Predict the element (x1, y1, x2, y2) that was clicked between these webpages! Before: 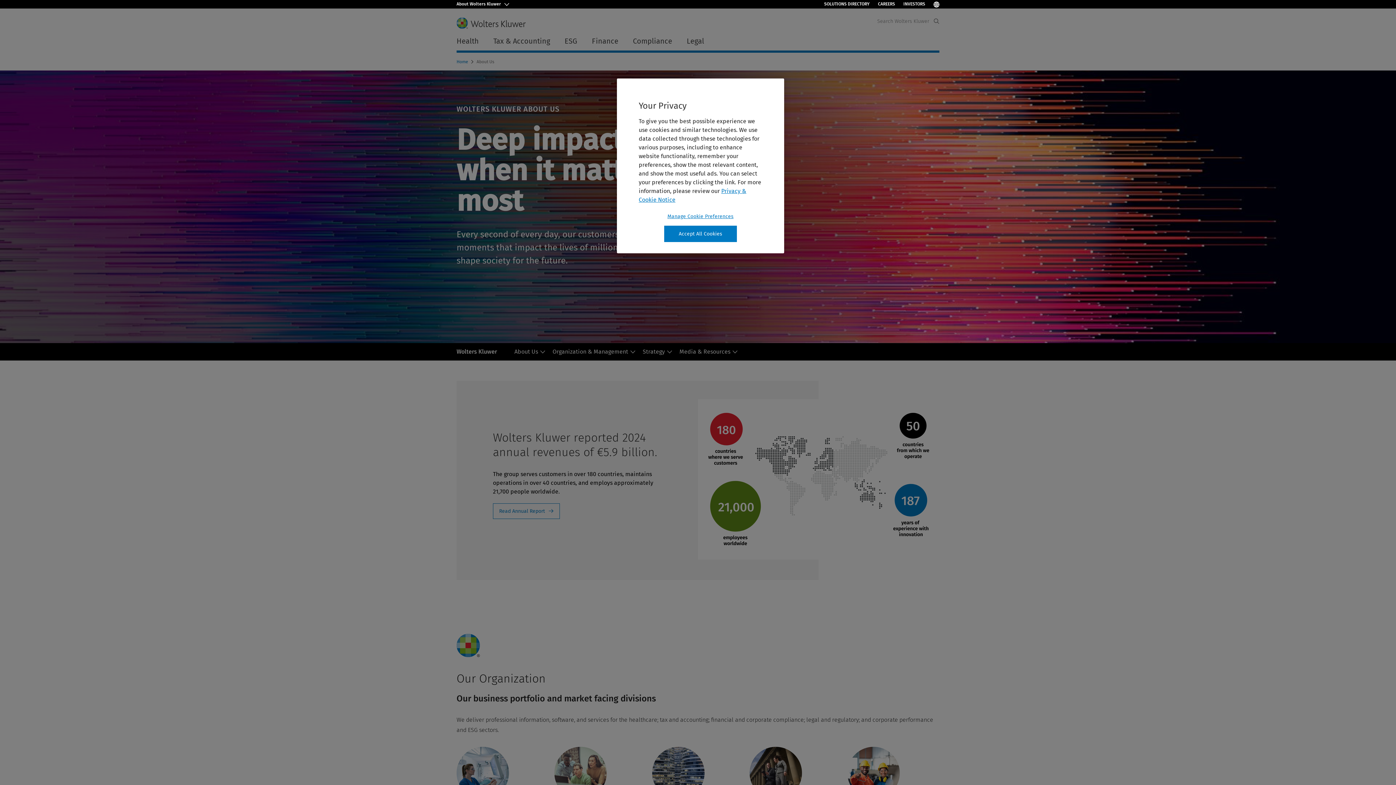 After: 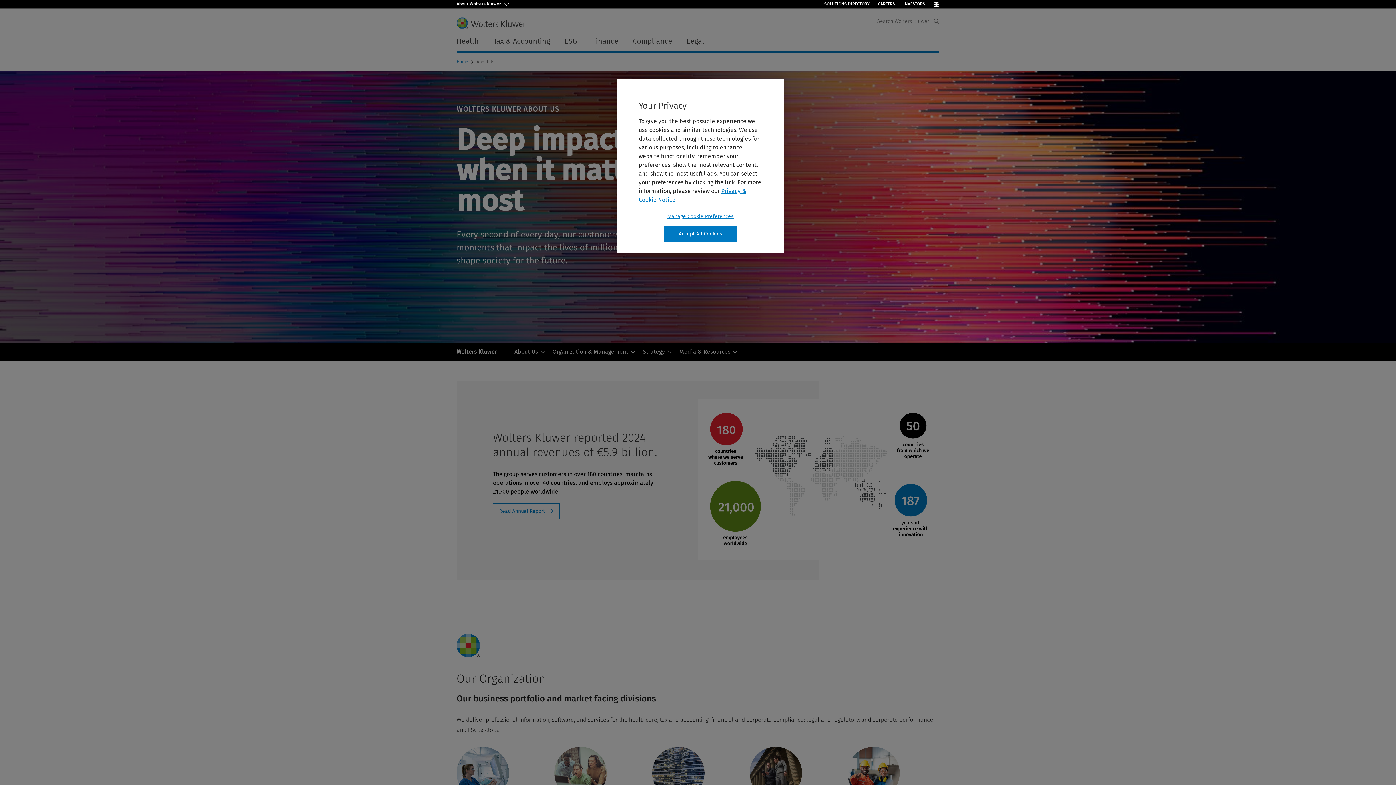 Action: label: Wolters Kluwer bbox: (456, 343, 497, 360)